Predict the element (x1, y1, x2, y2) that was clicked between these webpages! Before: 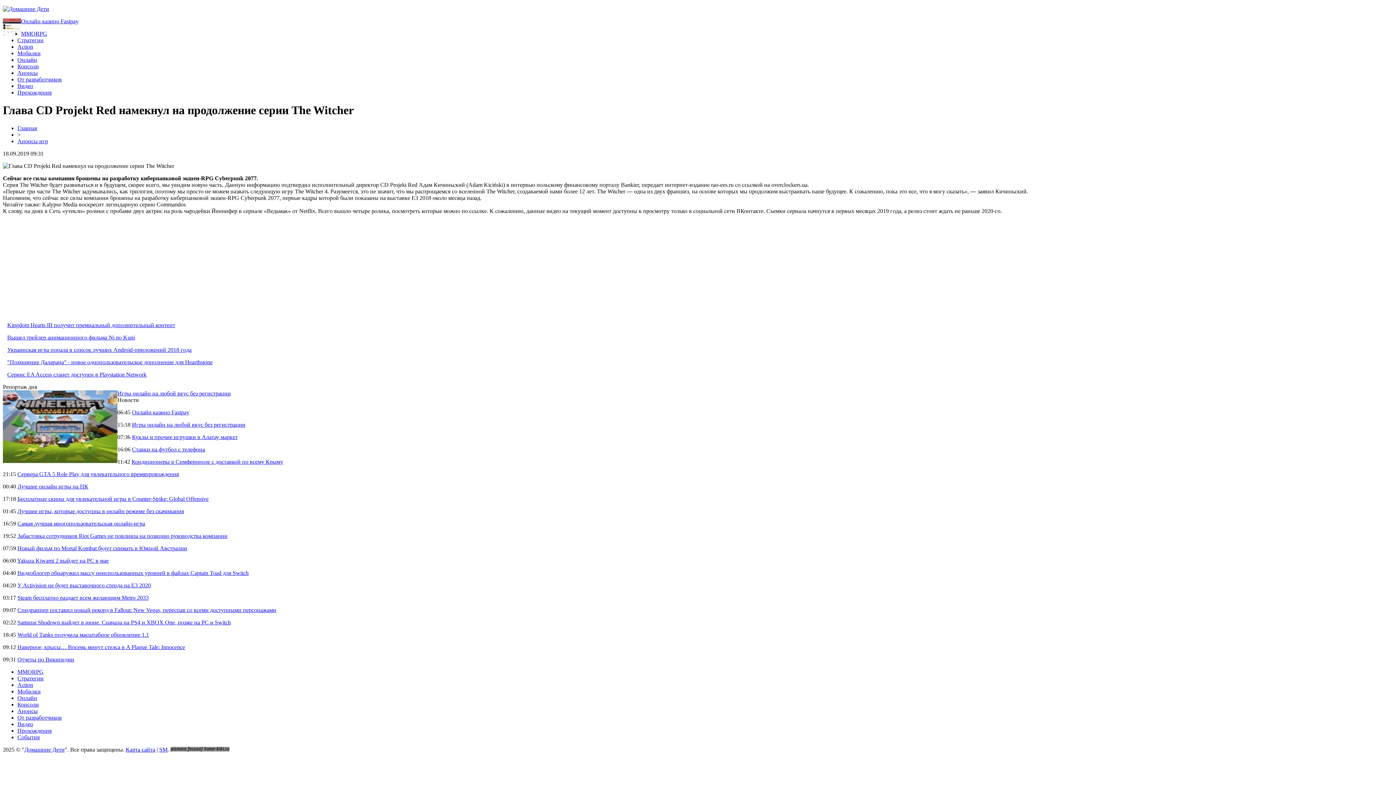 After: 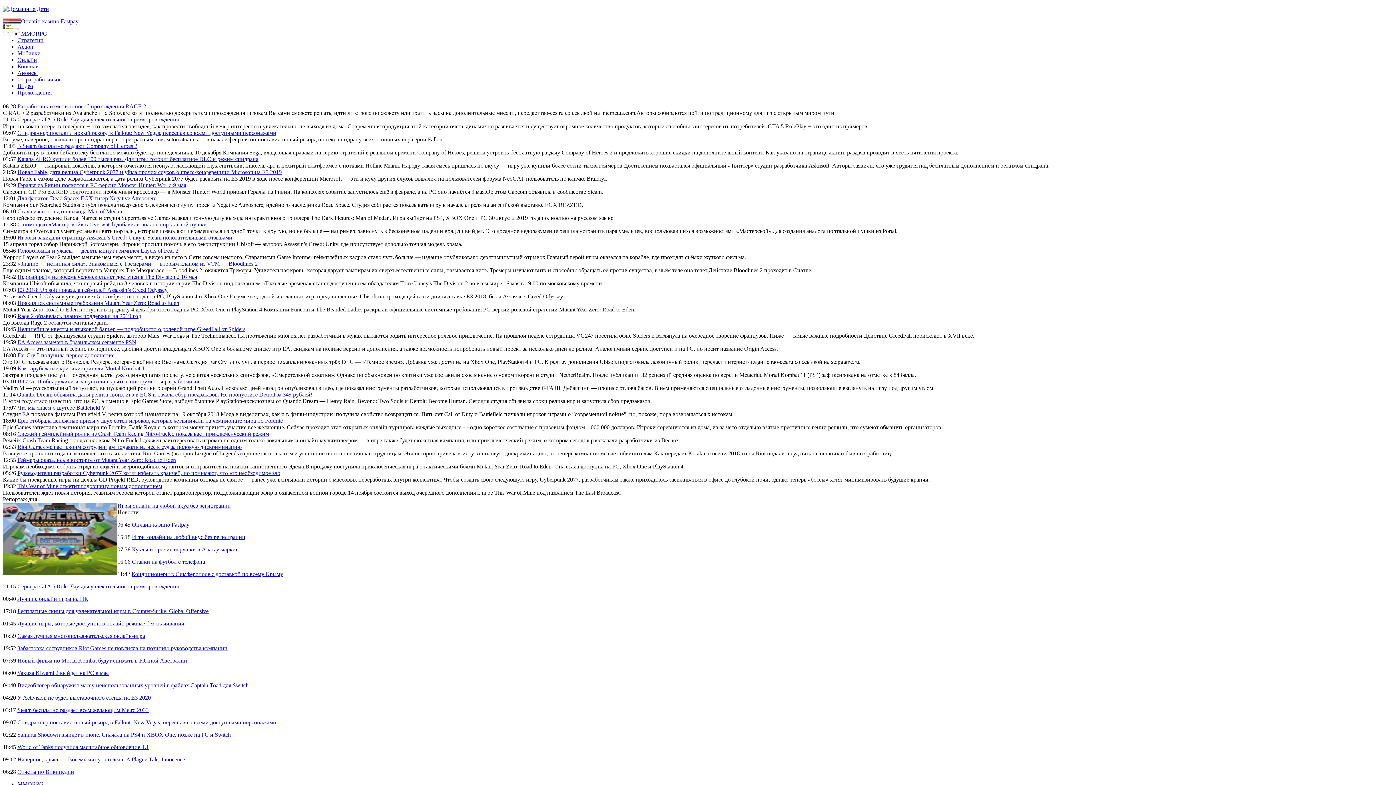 Action: label: Прохождения bbox: (17, 727, 51, 734)